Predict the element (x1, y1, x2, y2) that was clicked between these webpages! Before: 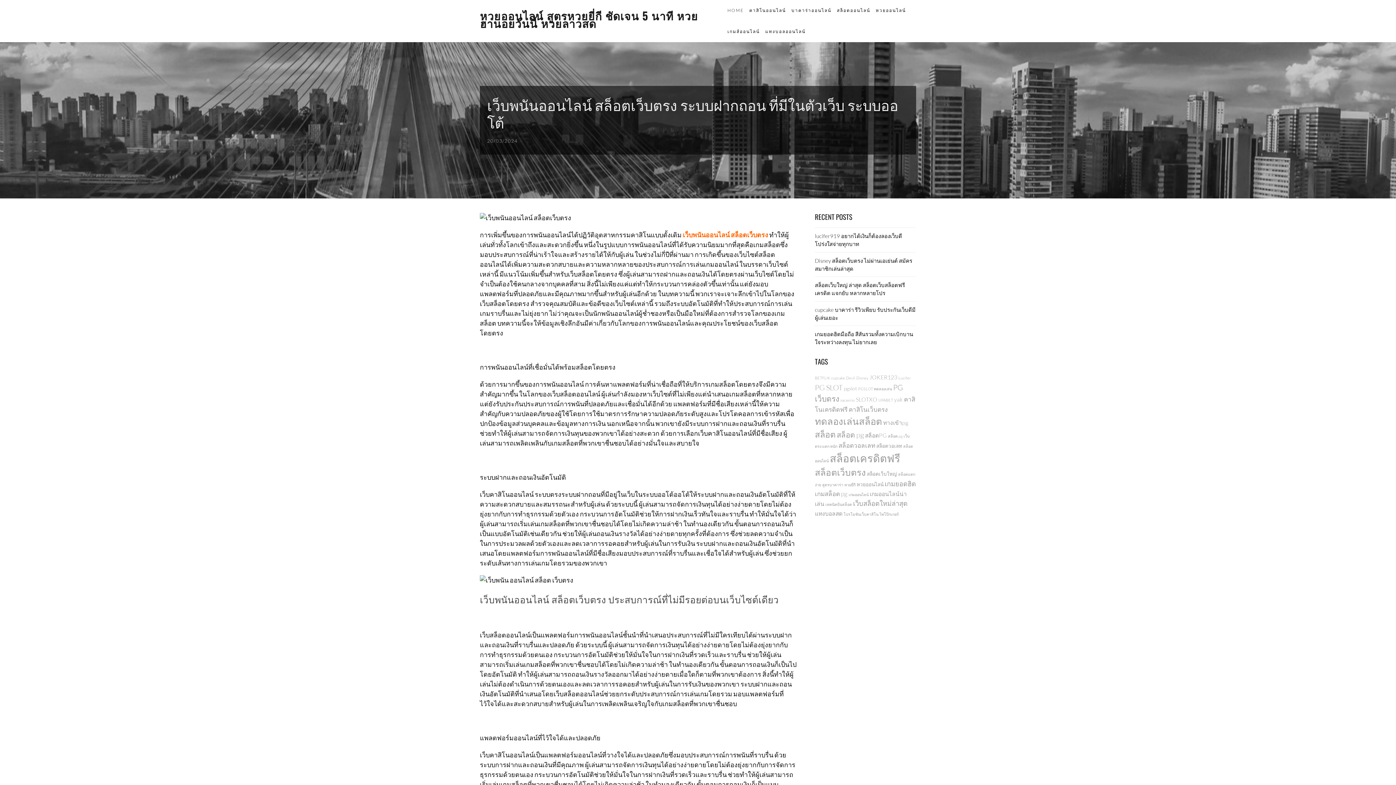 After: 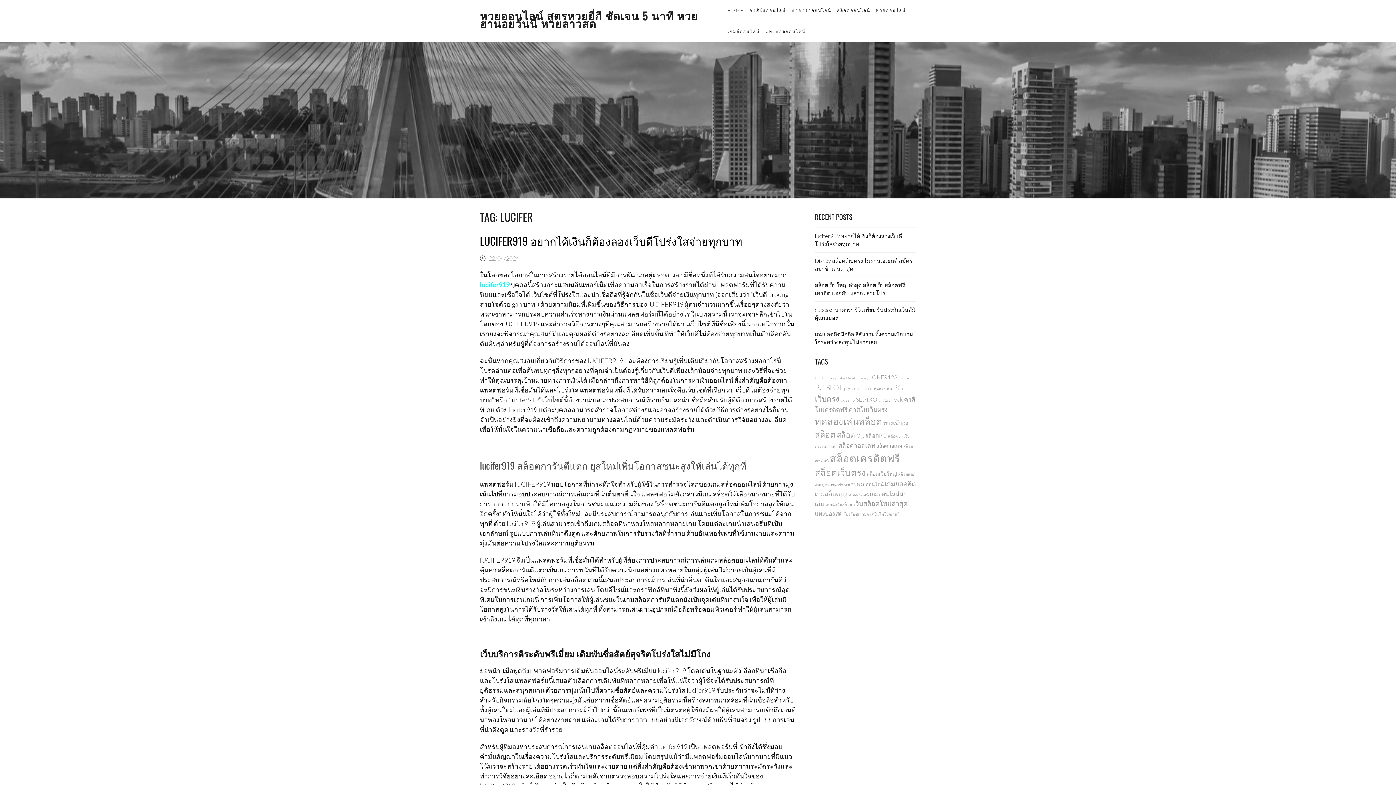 Action: bbox: (898, 375, 911, 380) label: Lucifer (1 item)